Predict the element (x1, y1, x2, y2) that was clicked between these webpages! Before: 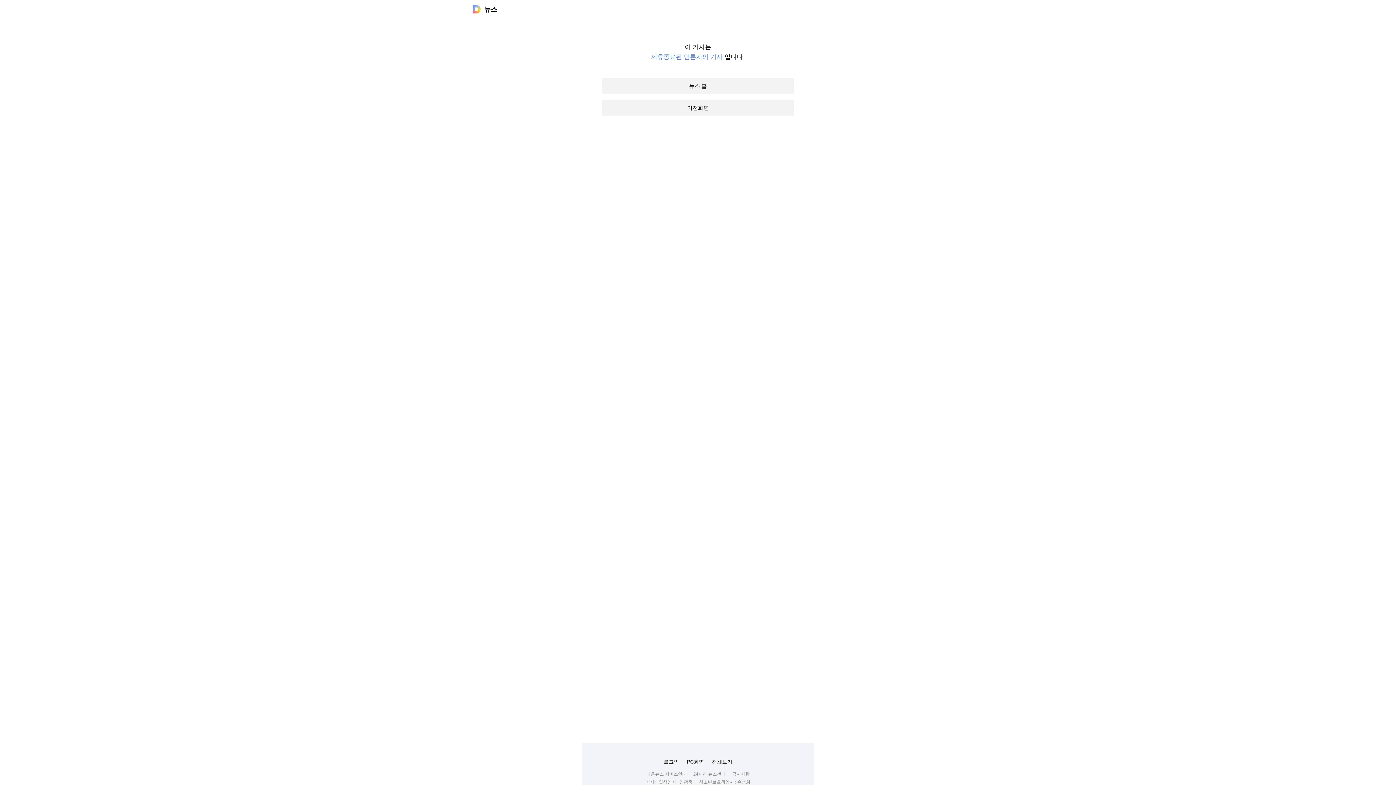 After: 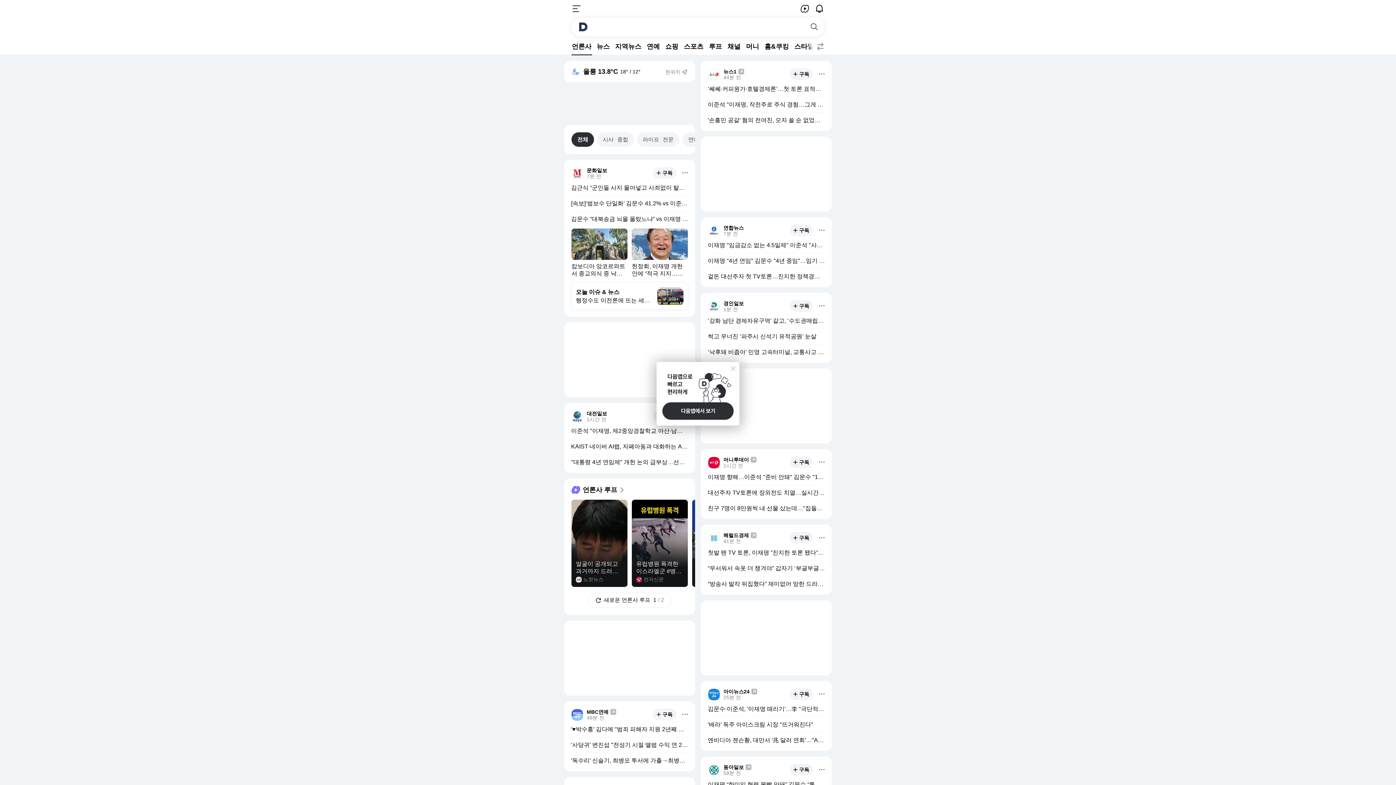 Action: bbox: (465, 0, 484, 18)